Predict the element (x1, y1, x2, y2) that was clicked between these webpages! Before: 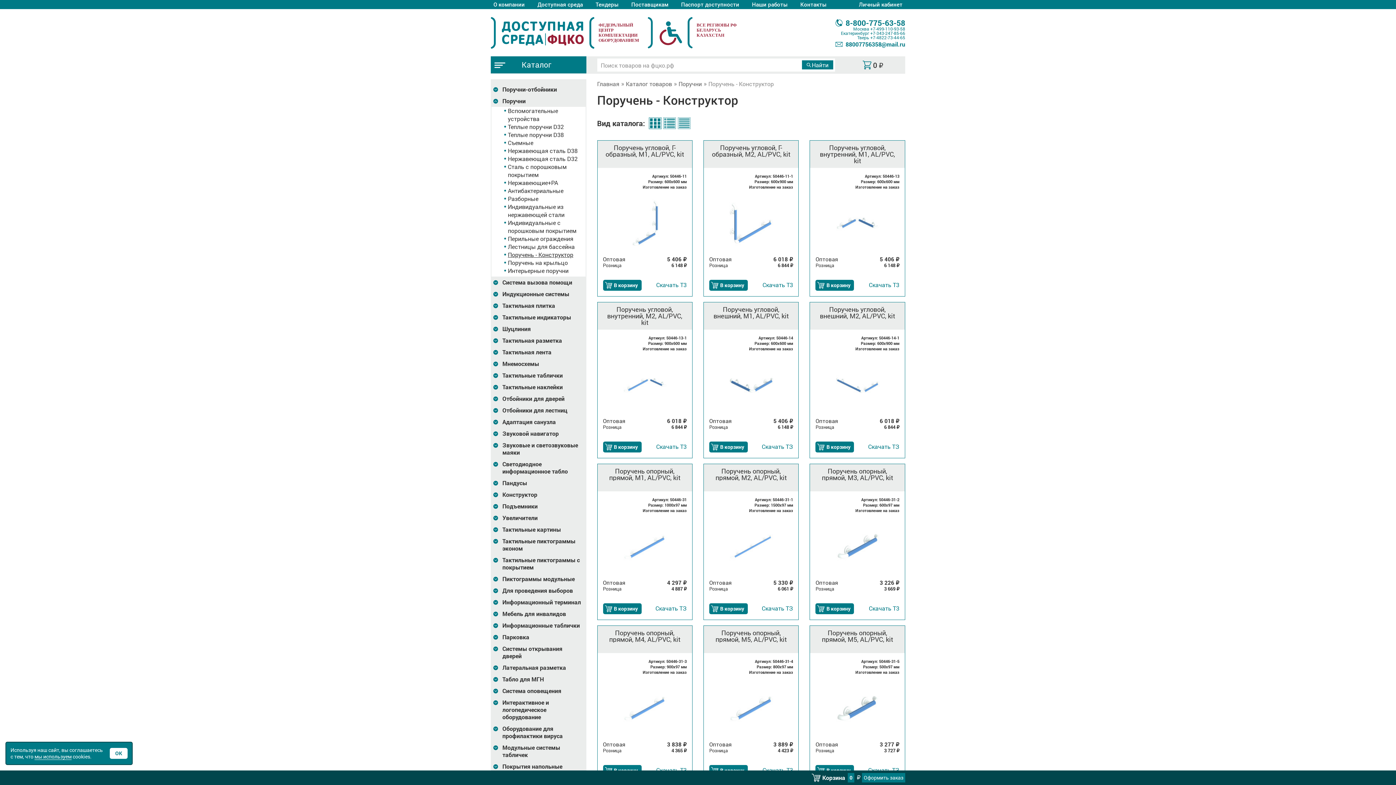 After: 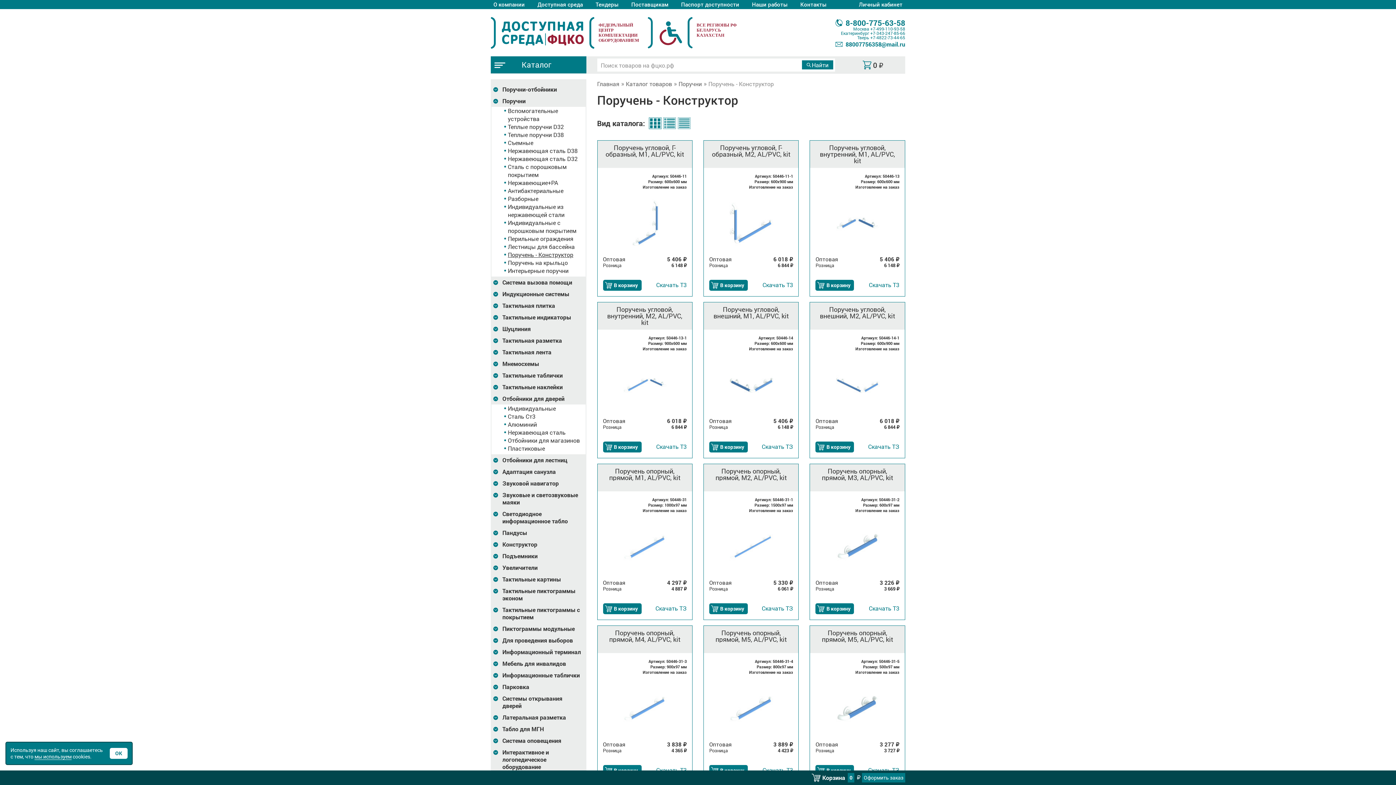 Action: bbox: (493, 396, 498, 401) label: Развернуть подкатегорию